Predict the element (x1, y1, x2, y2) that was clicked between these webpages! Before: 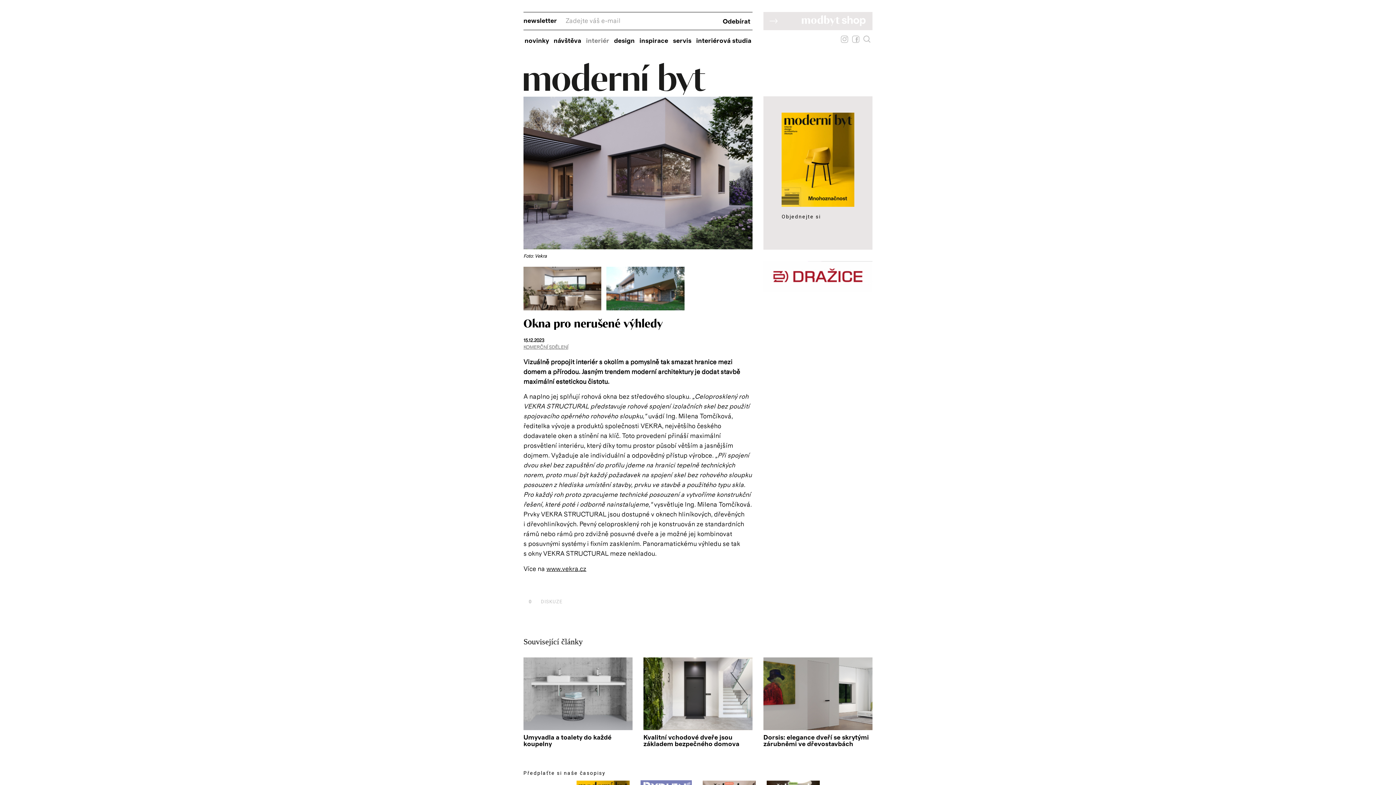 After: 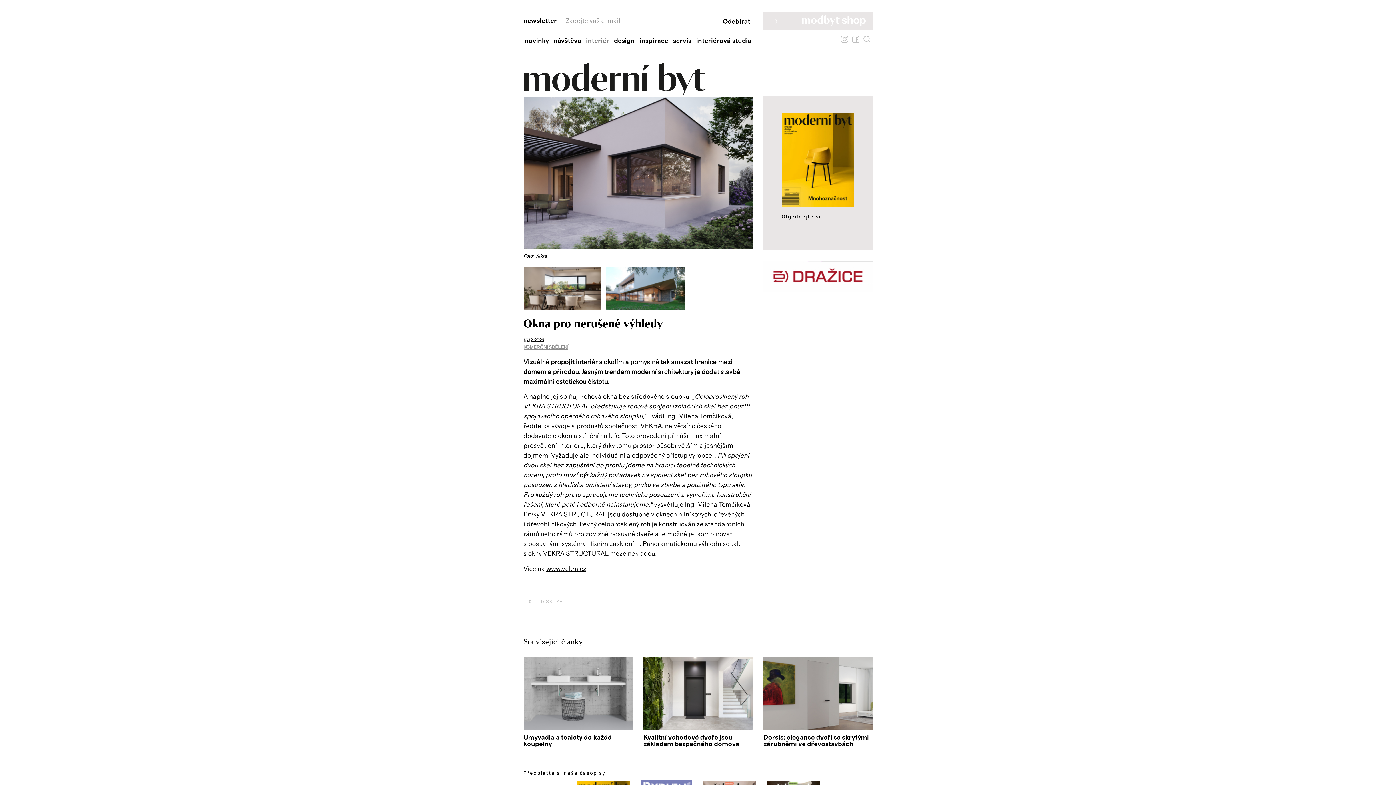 Action: bbox: (848, 37, 859, 44)